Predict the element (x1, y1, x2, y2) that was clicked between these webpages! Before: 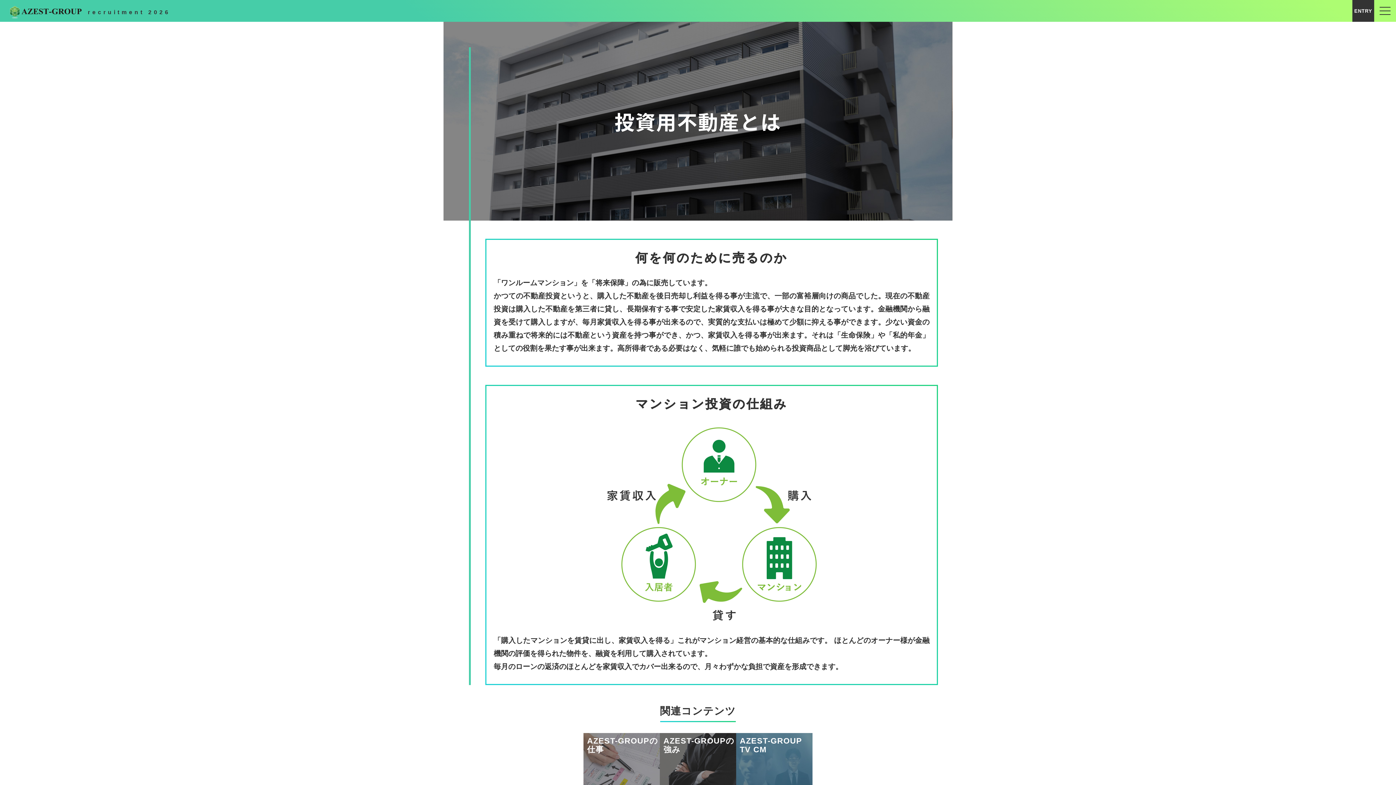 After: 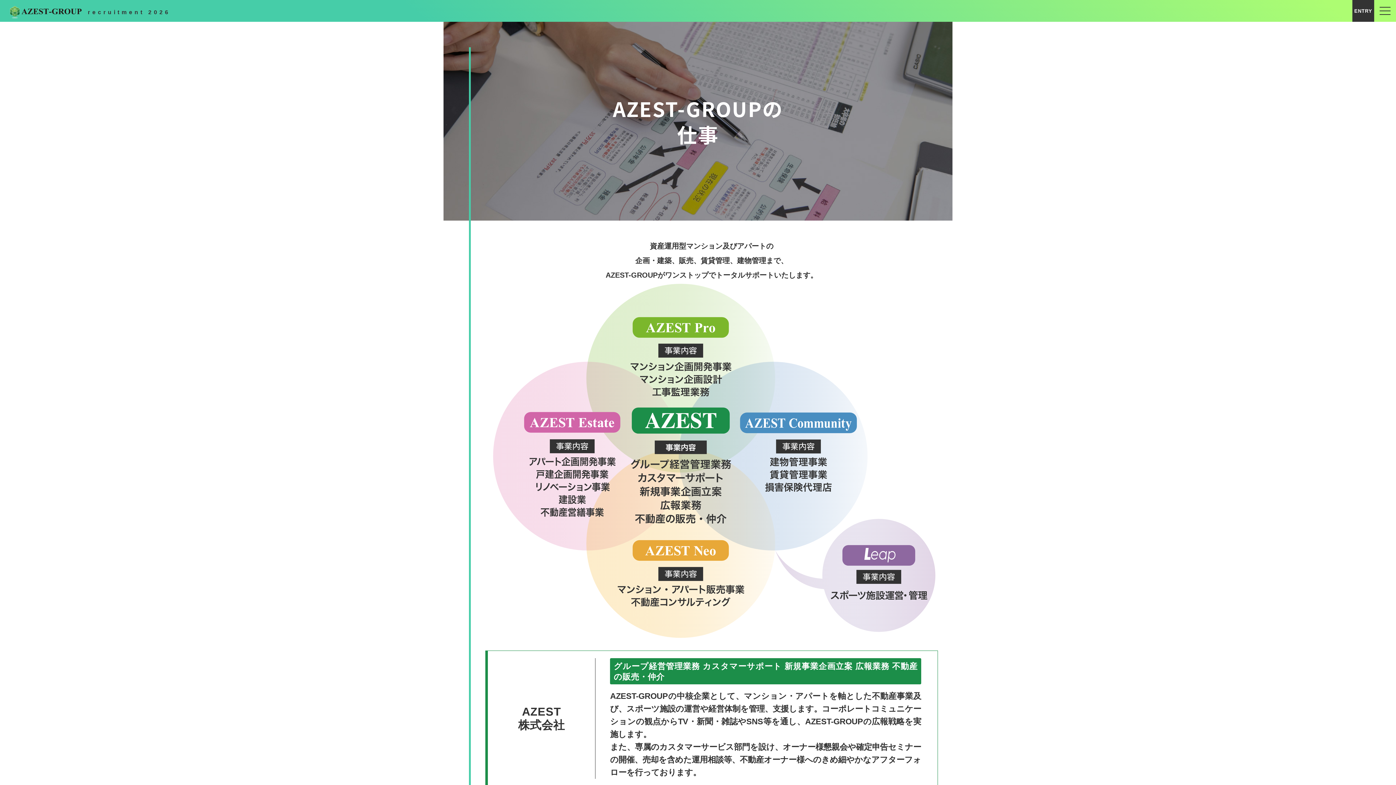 Action: label: AZEST-GROUPの仕事 bbox: (587, 736, 660, 754)